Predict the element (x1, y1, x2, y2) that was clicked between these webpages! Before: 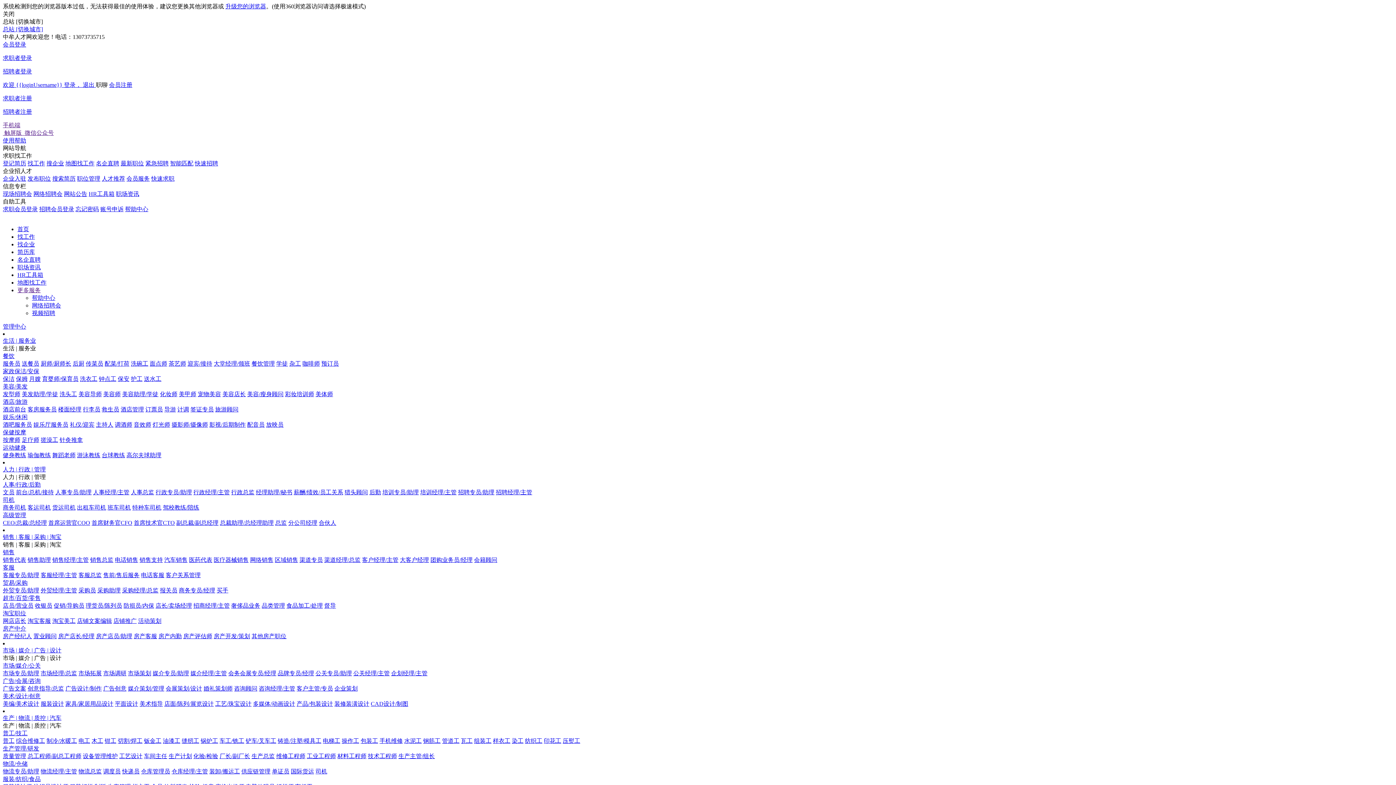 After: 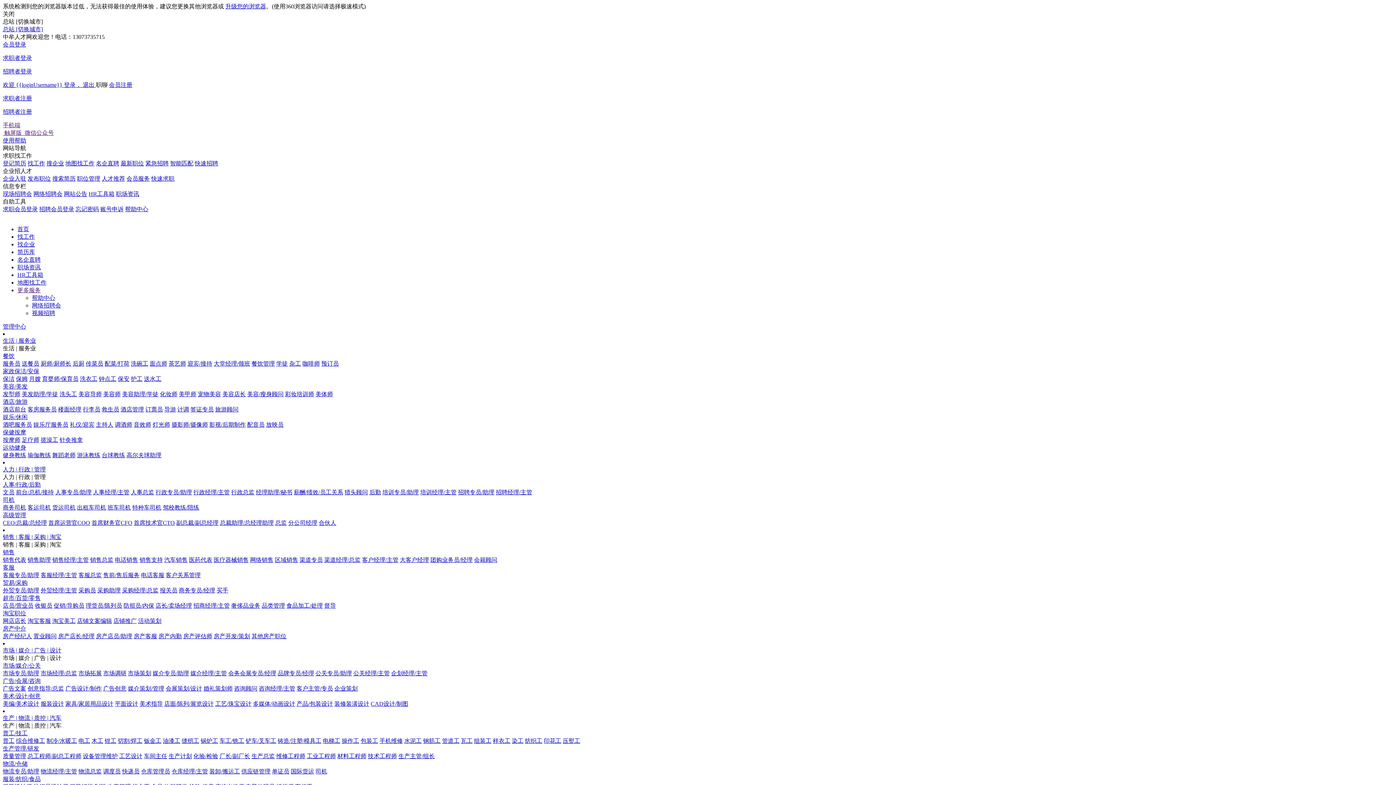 Action: label: 制冷/水暖工 bbox: (46, 738, 77, 744)